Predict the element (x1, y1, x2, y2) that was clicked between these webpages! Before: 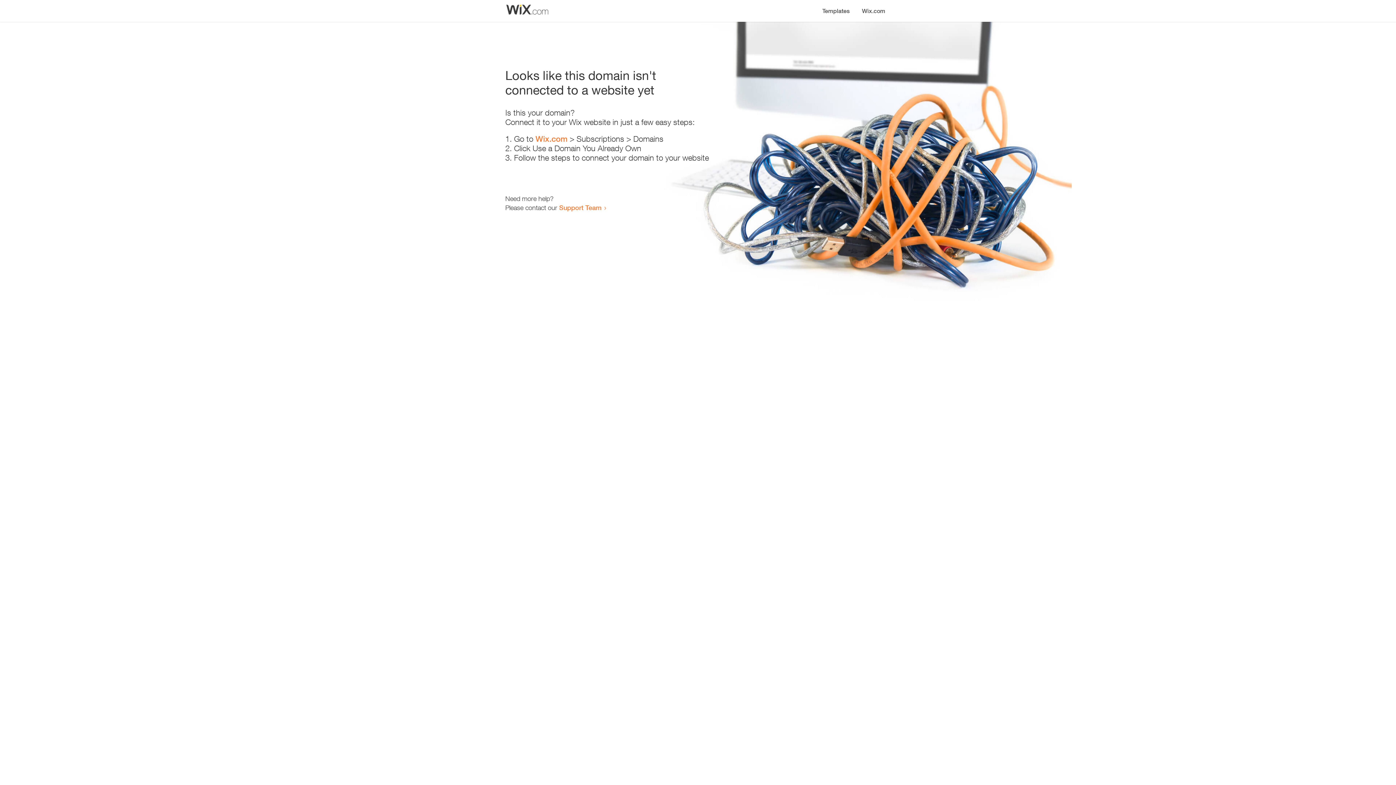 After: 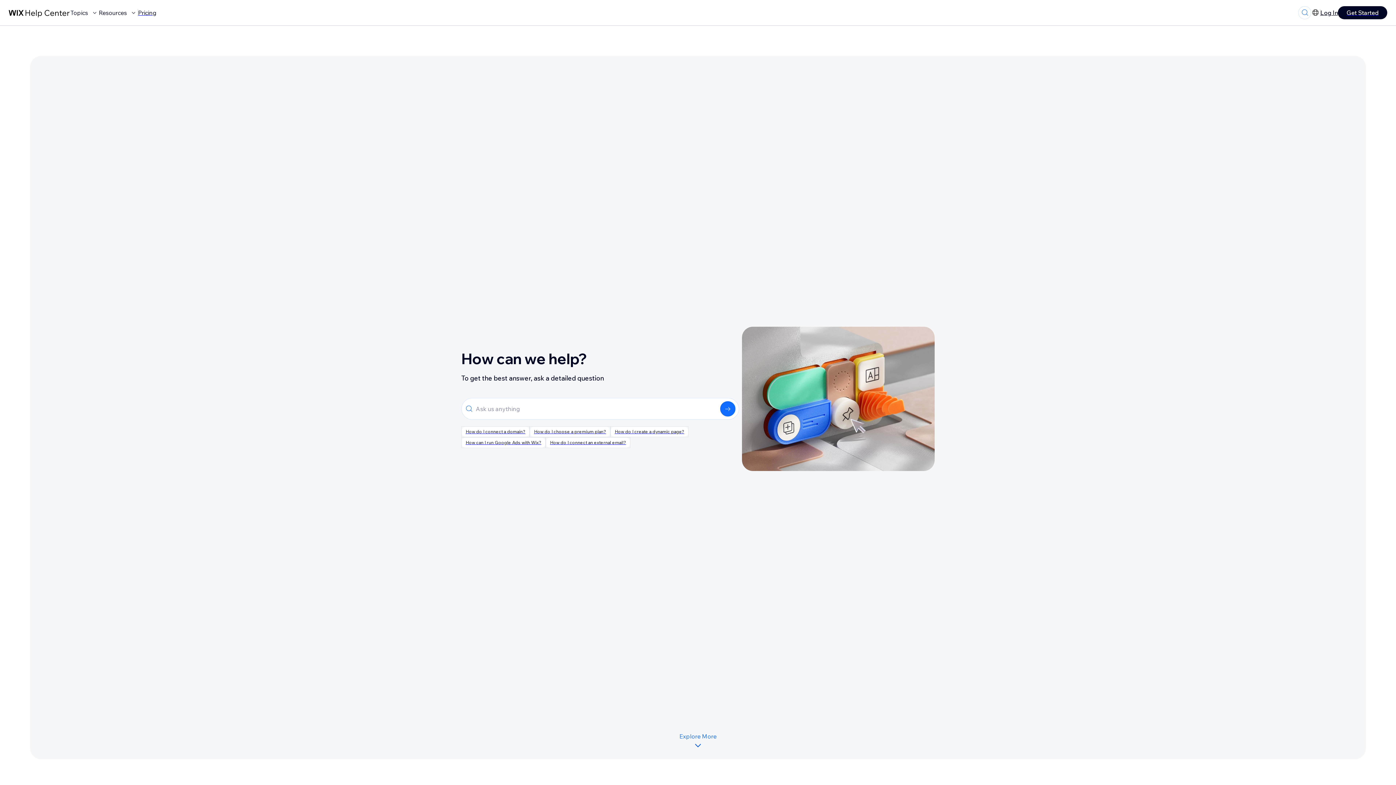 Action: bbox: (559, 203, 601, 211) label: Support Team